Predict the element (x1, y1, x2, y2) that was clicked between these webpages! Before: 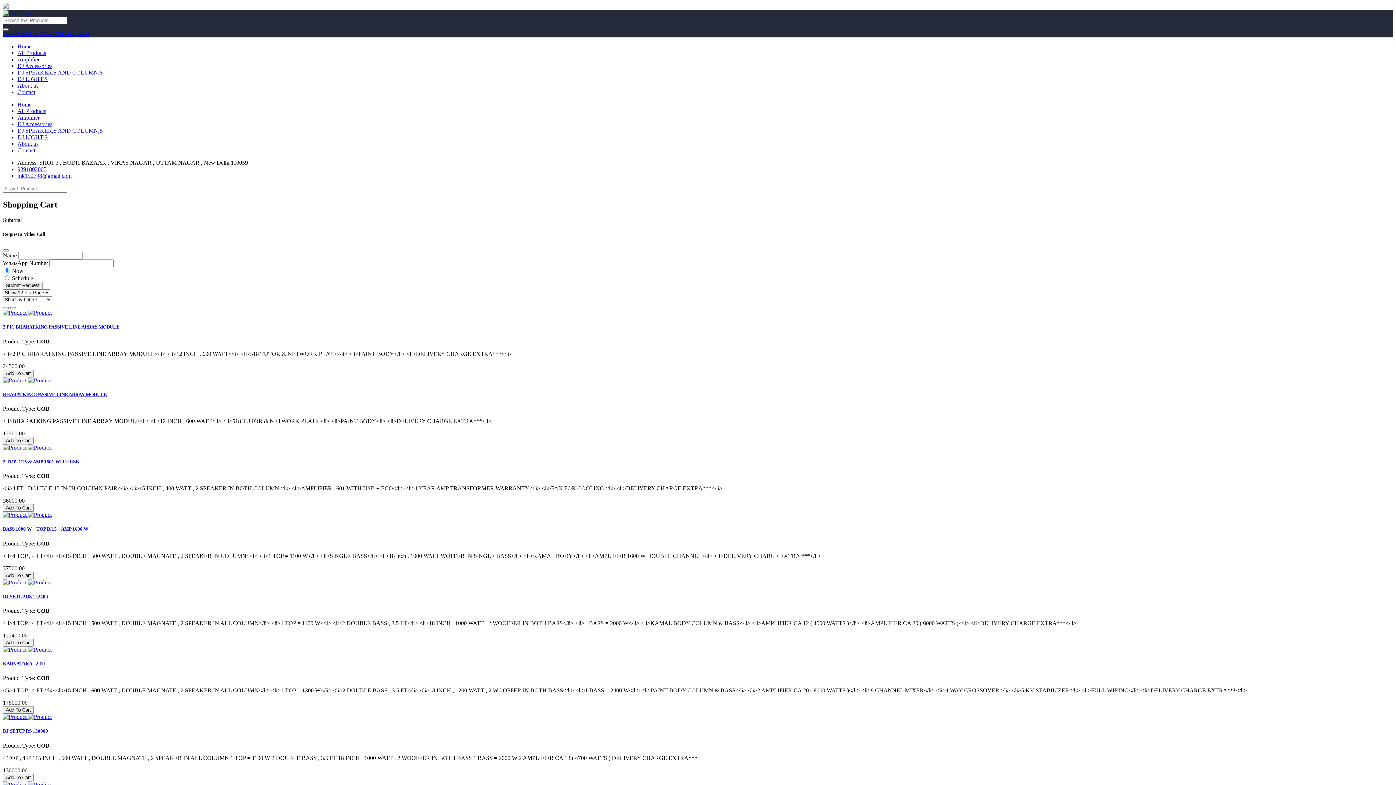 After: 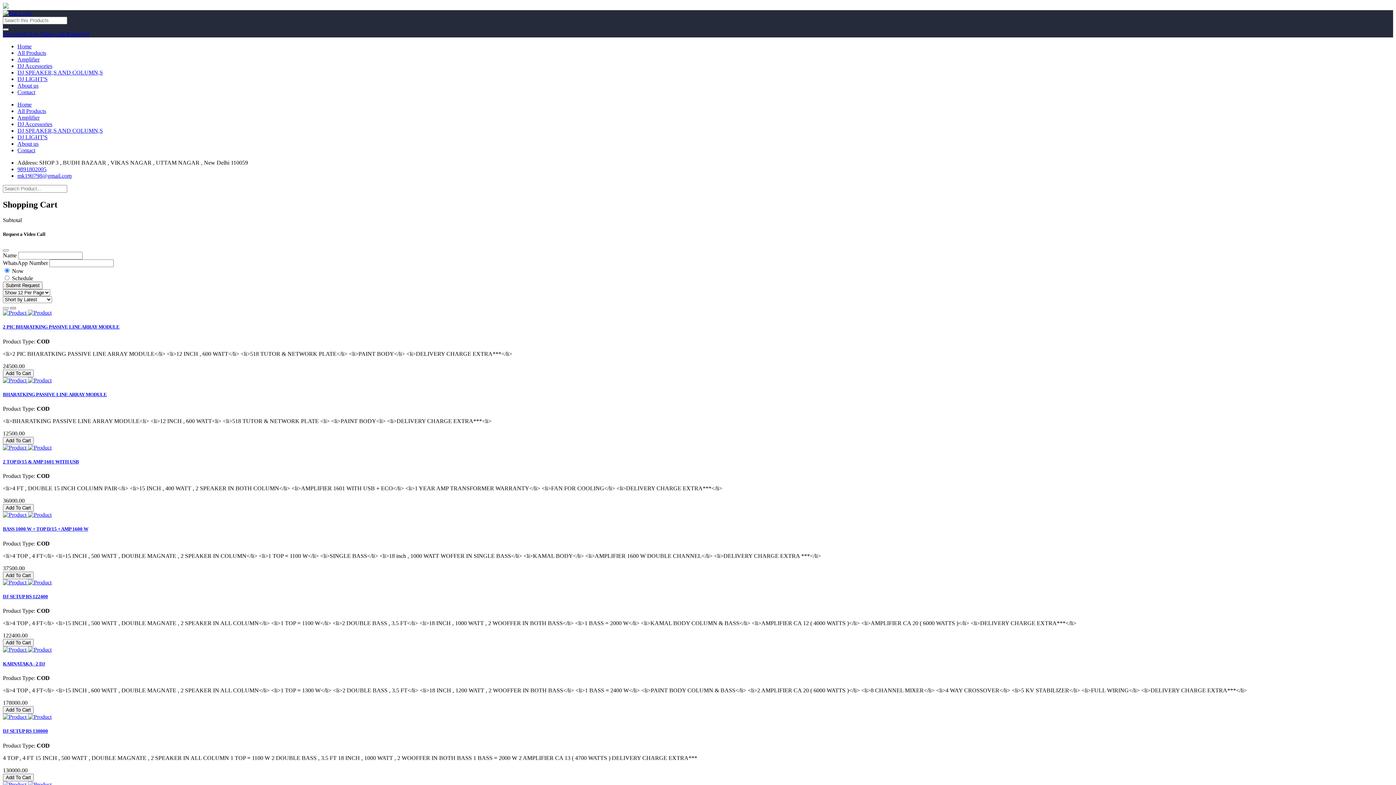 Action: bbox: (10, 307, 16, 309)